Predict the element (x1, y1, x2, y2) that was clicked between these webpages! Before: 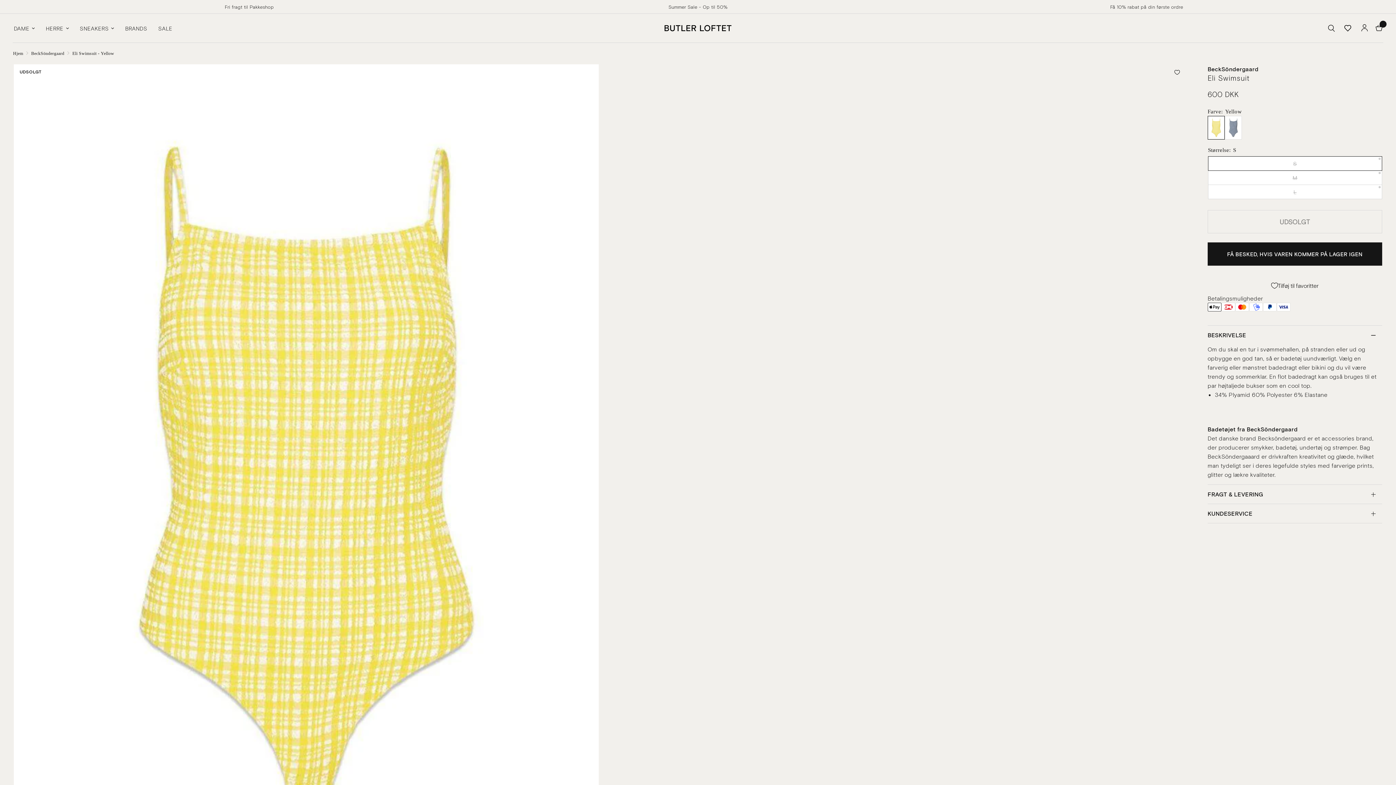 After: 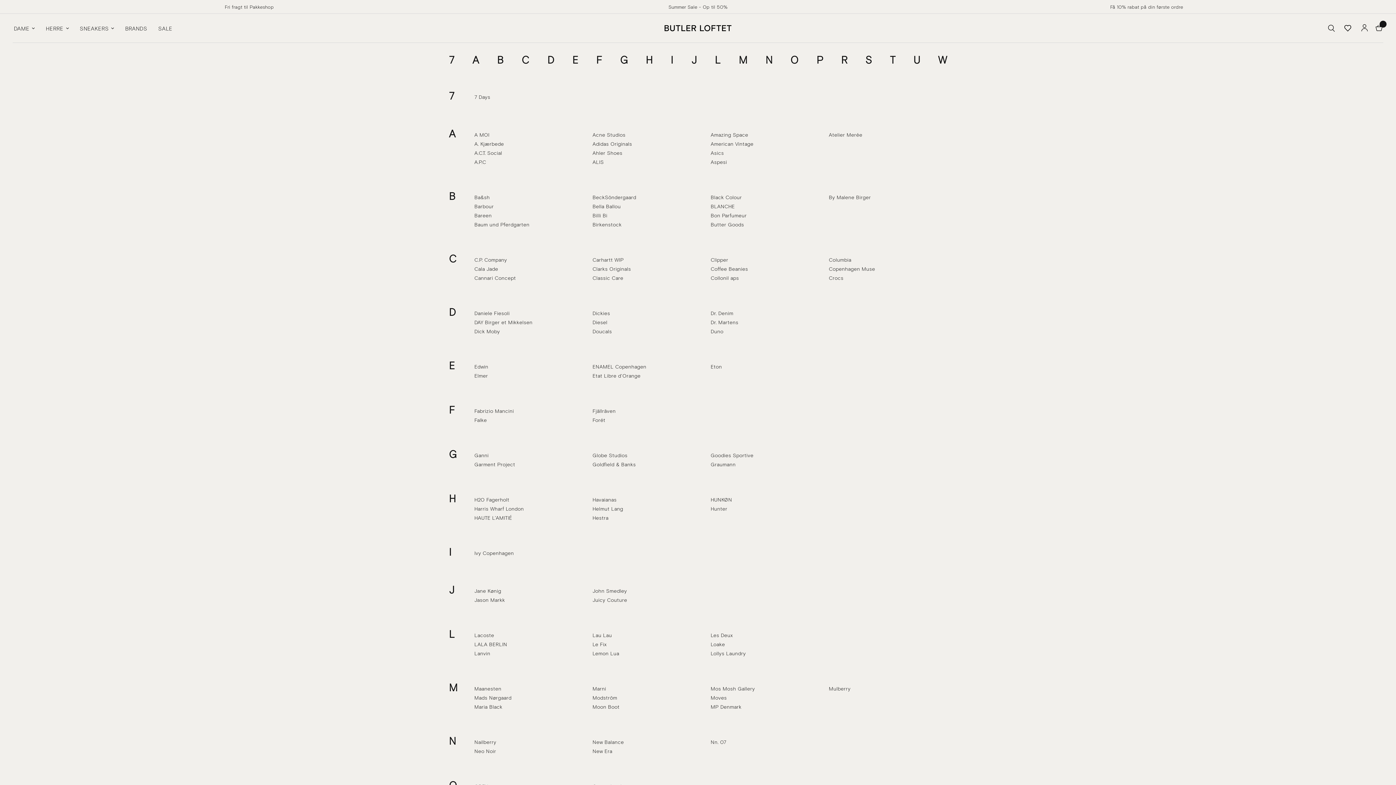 Action: bbox: (125, 23, 147, 32) label: BRANDS